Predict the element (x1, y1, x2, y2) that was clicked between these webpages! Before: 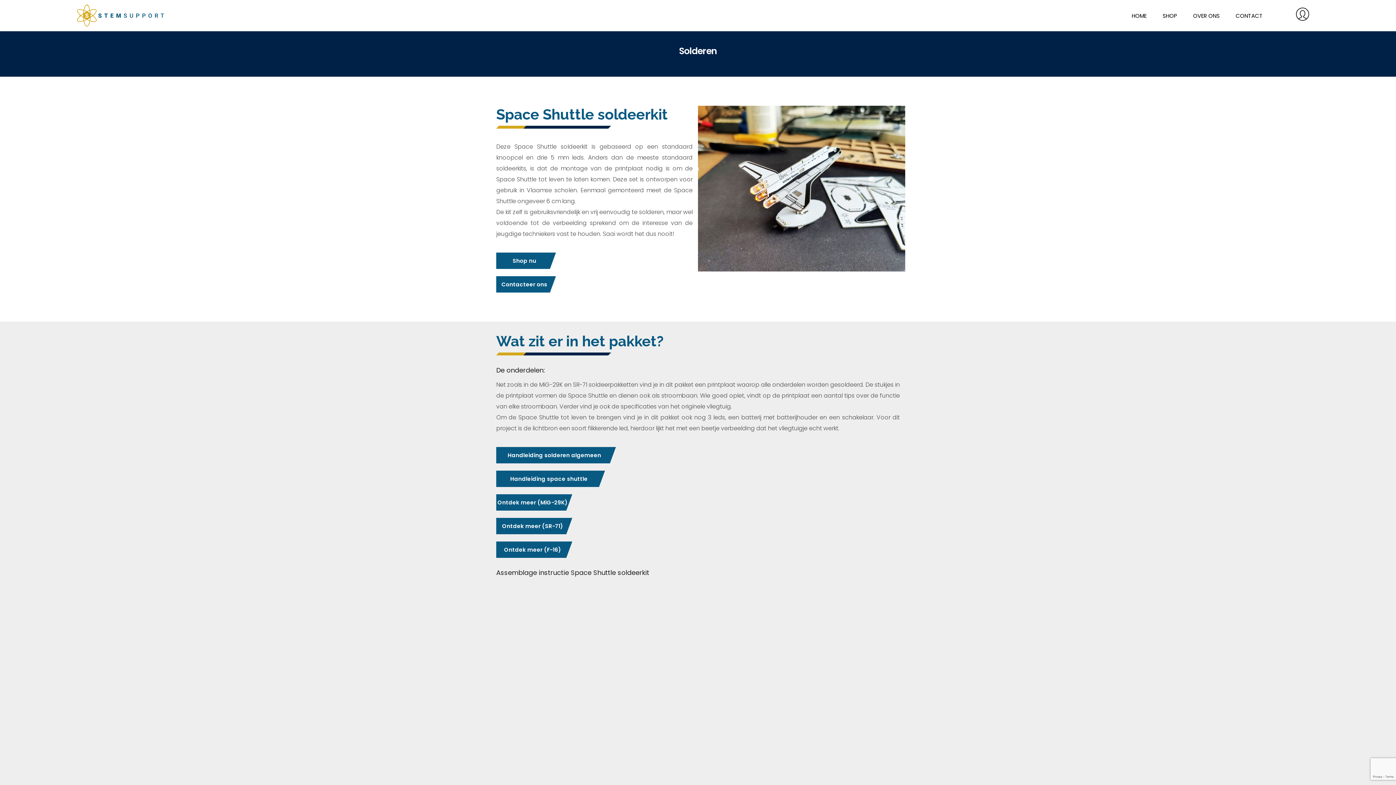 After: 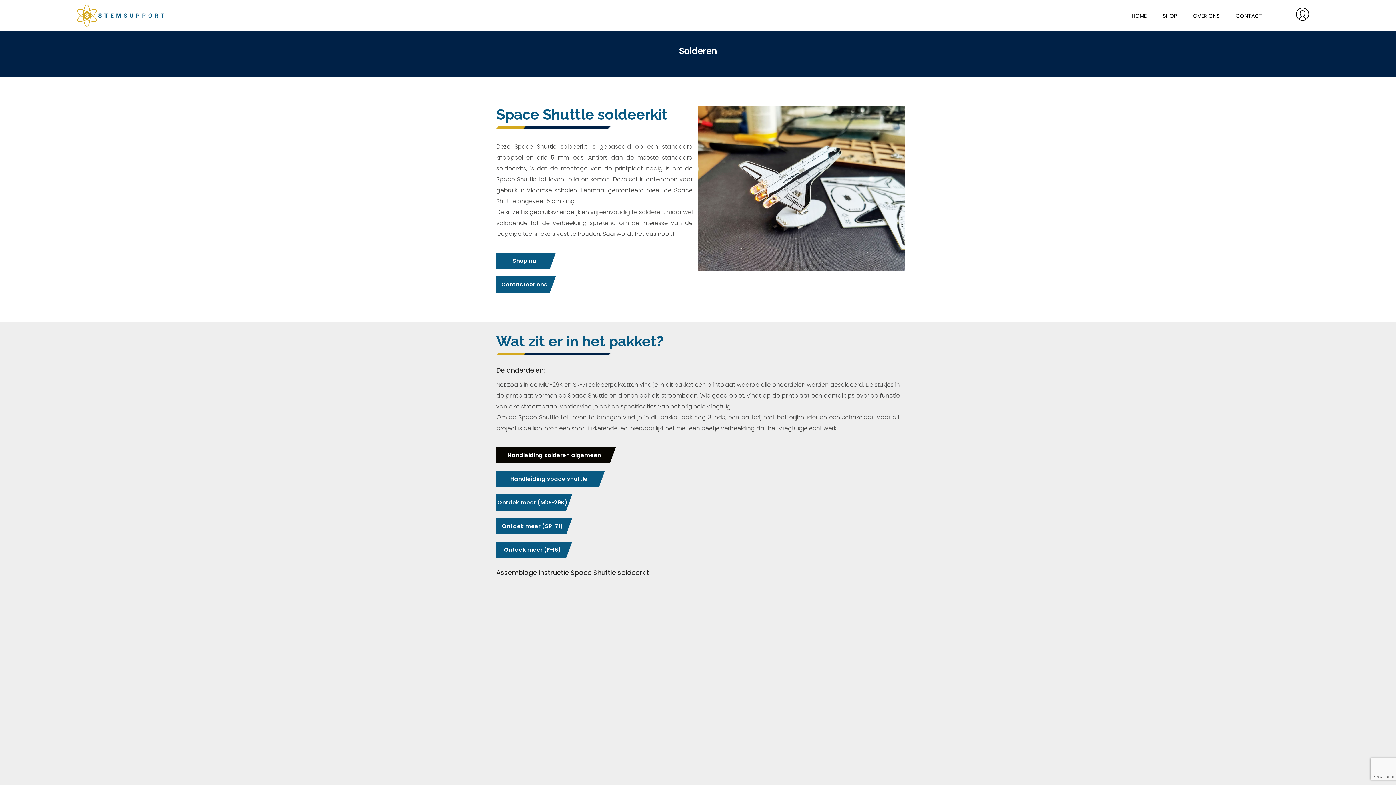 Action: label: Handleiding solderen algemeen bbox: (496, 447, 616, 463)